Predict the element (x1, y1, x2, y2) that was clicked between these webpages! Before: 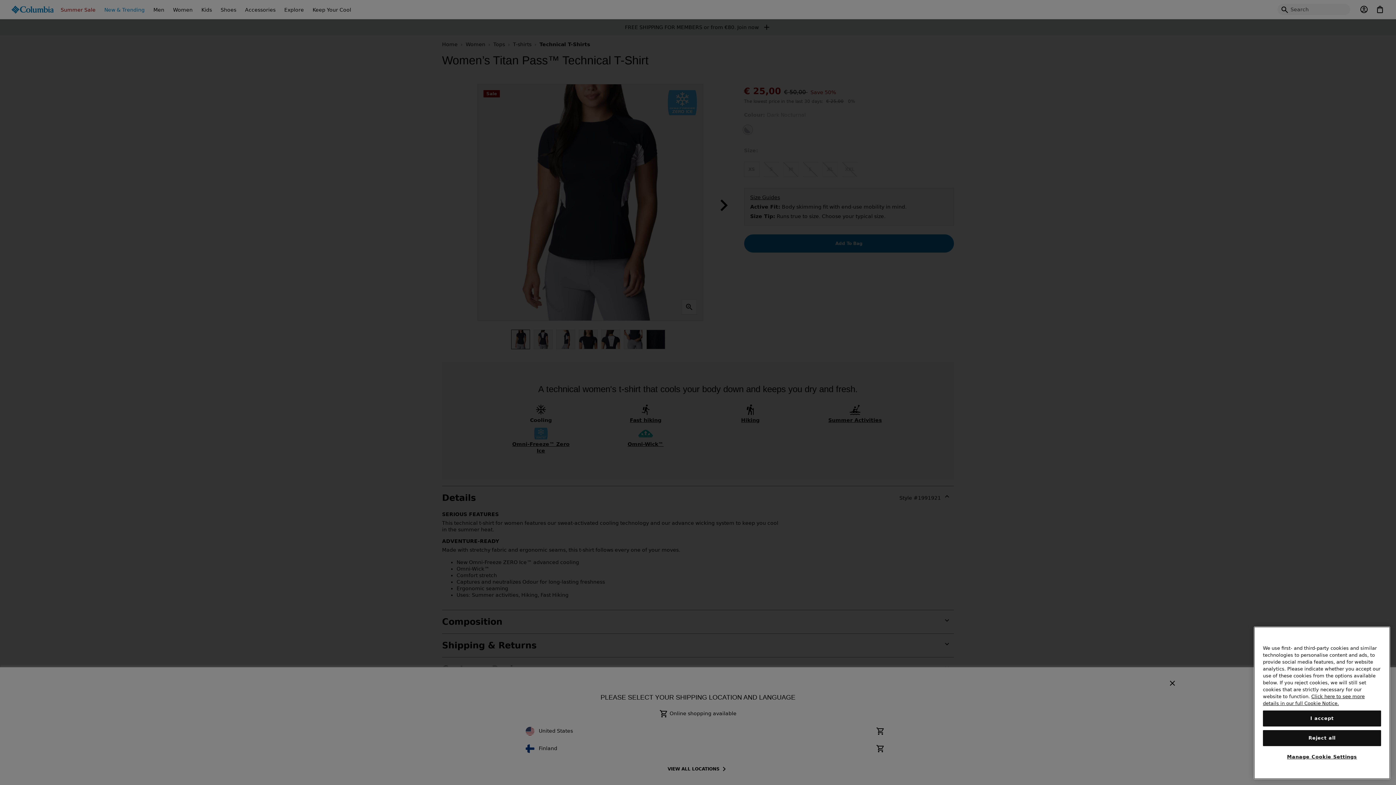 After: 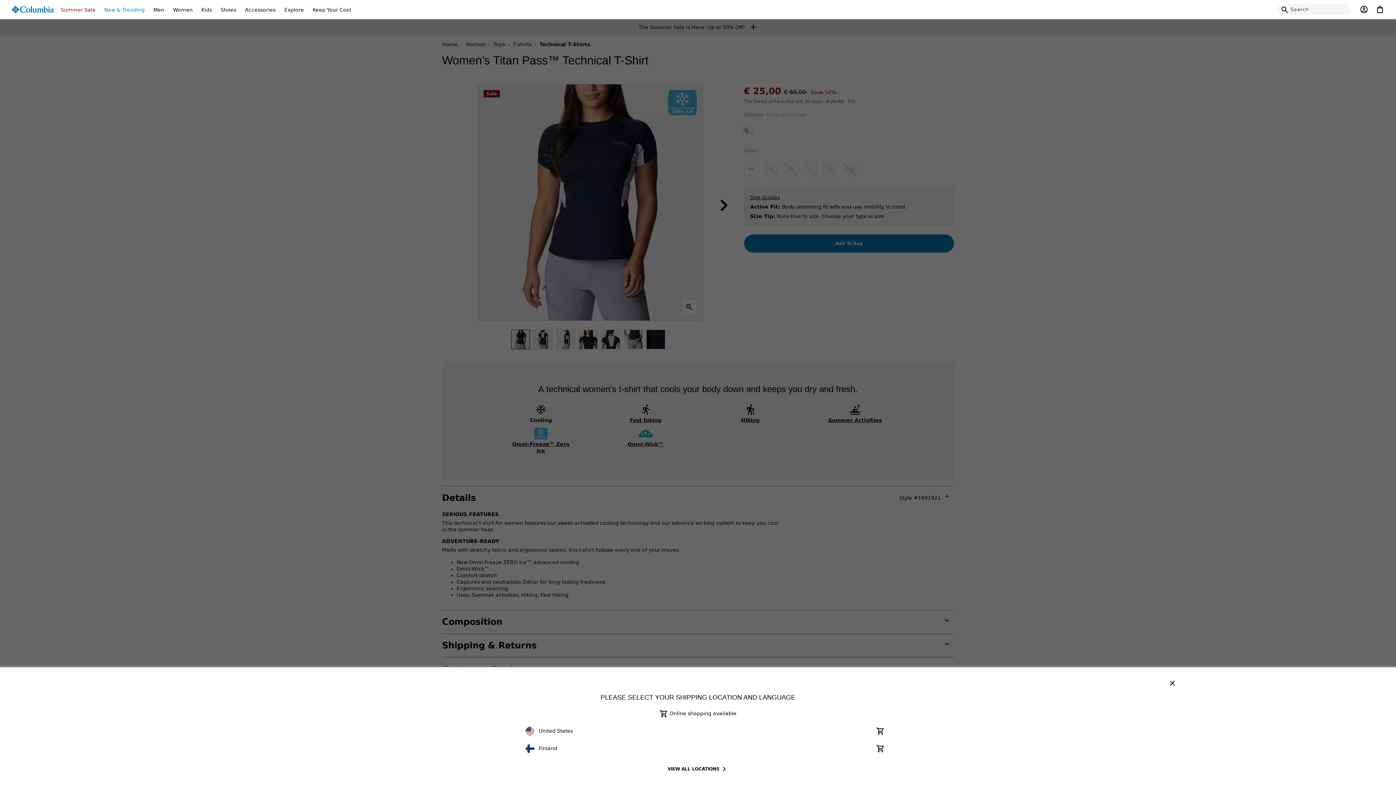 Action: label: Reject all bbox: (1263, 730, 1381, 746)